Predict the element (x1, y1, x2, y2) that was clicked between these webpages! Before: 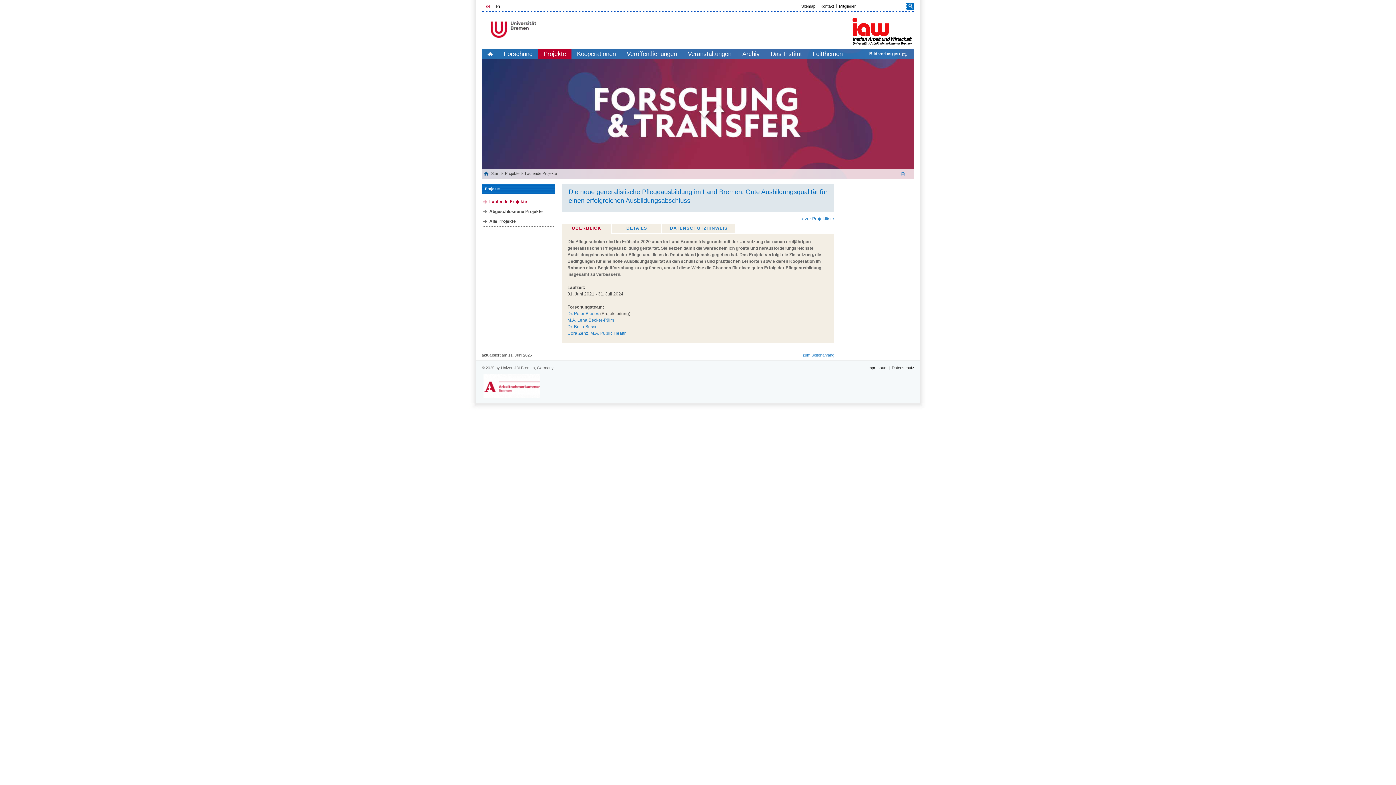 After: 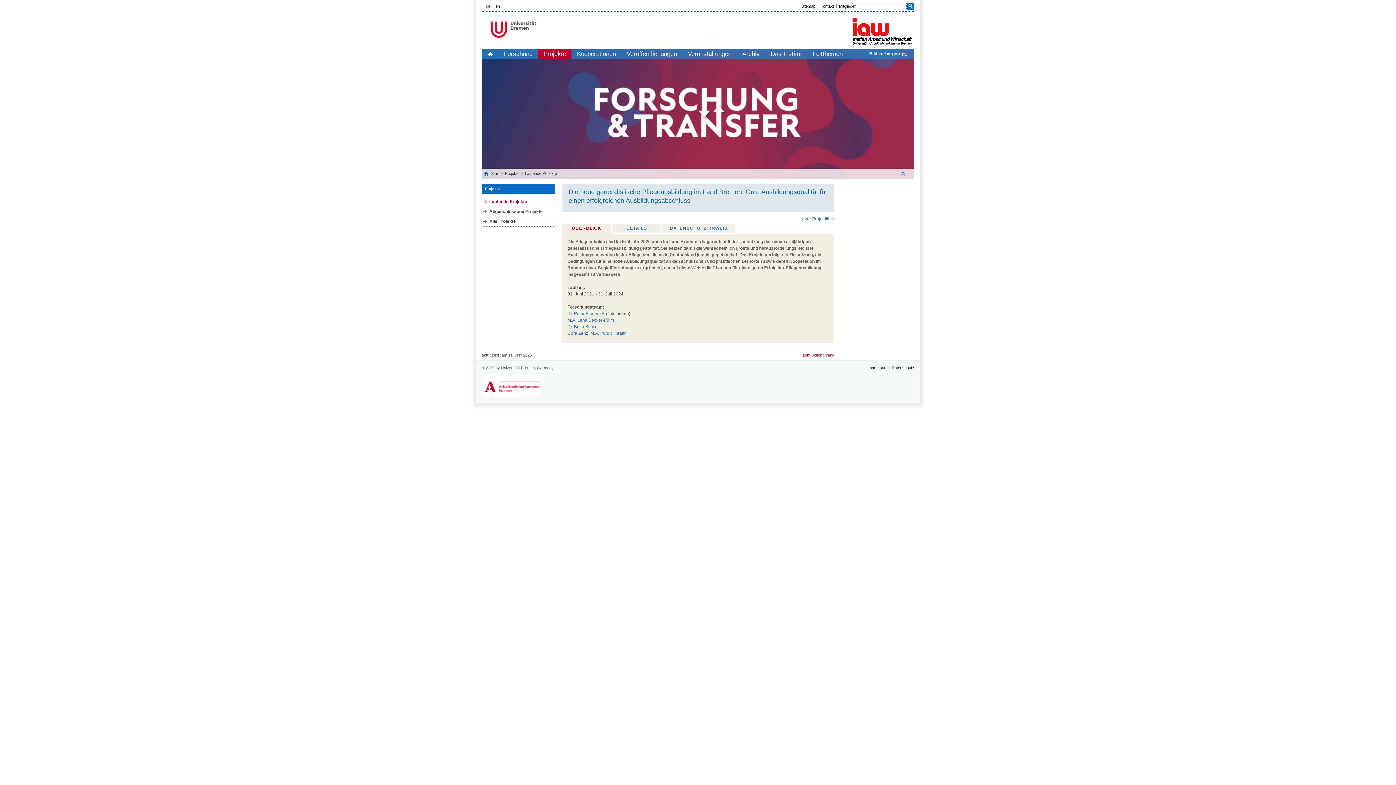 Action: bbox: (802, 353, 834, 357) label: zum Seitenanfang